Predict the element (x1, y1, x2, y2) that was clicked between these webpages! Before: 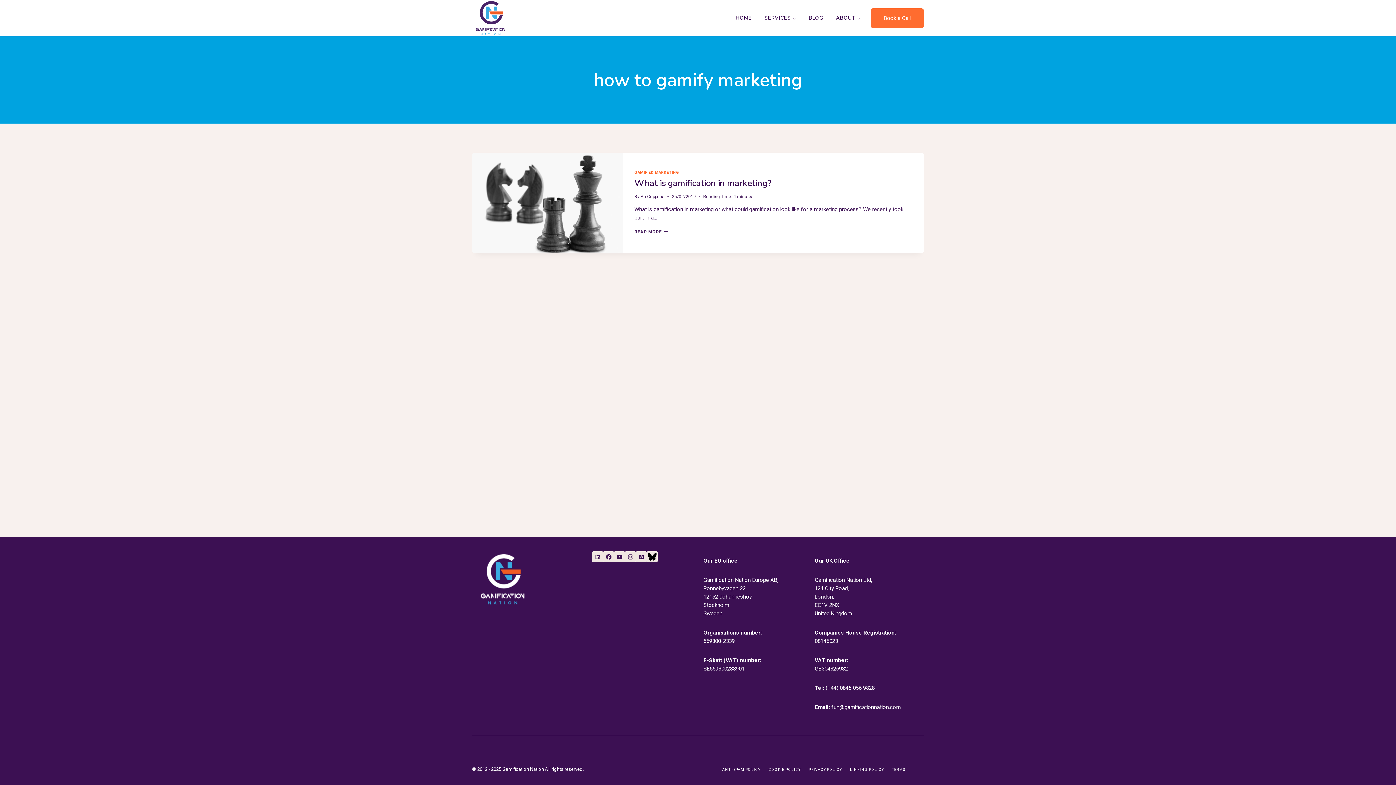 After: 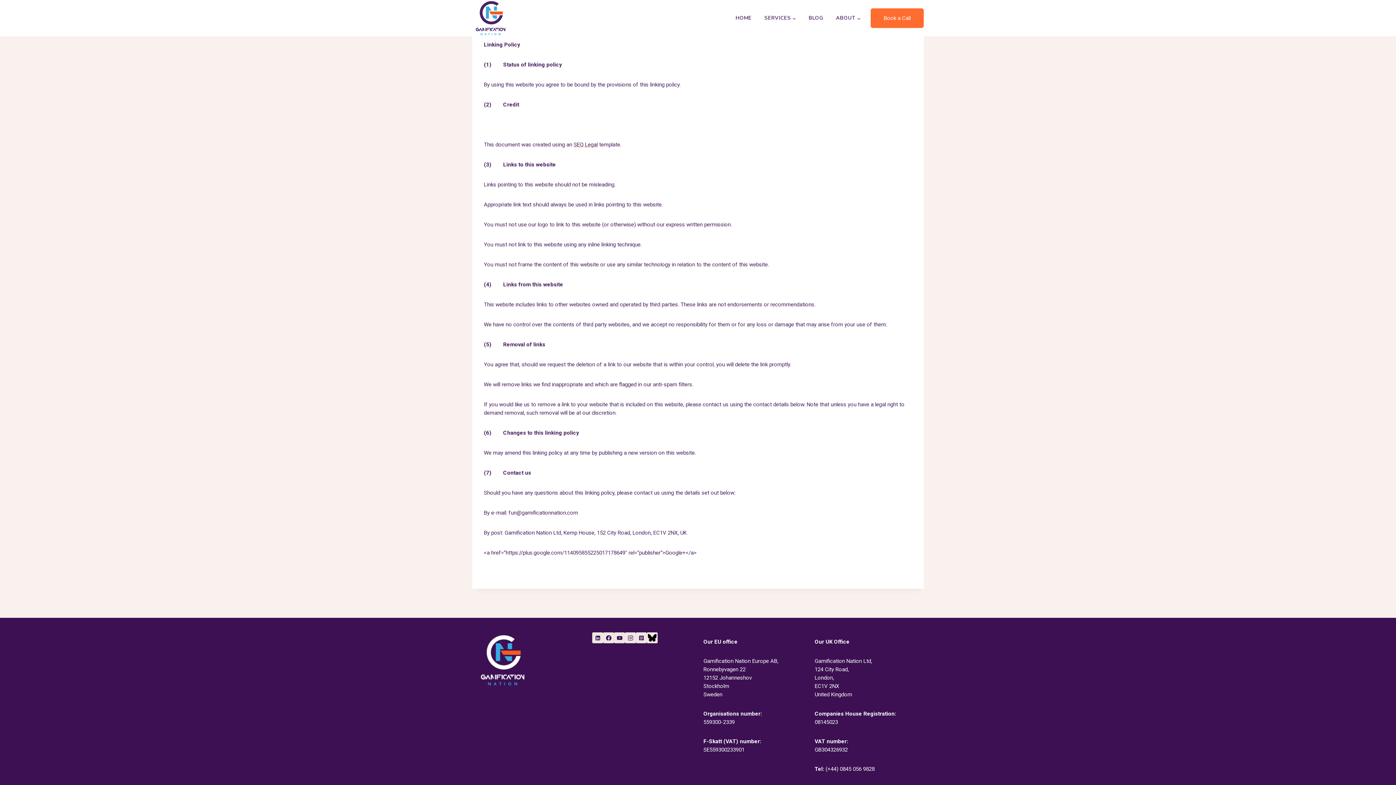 Action: label: LINKING POLICY bbox: (846, 766, 888, 773)